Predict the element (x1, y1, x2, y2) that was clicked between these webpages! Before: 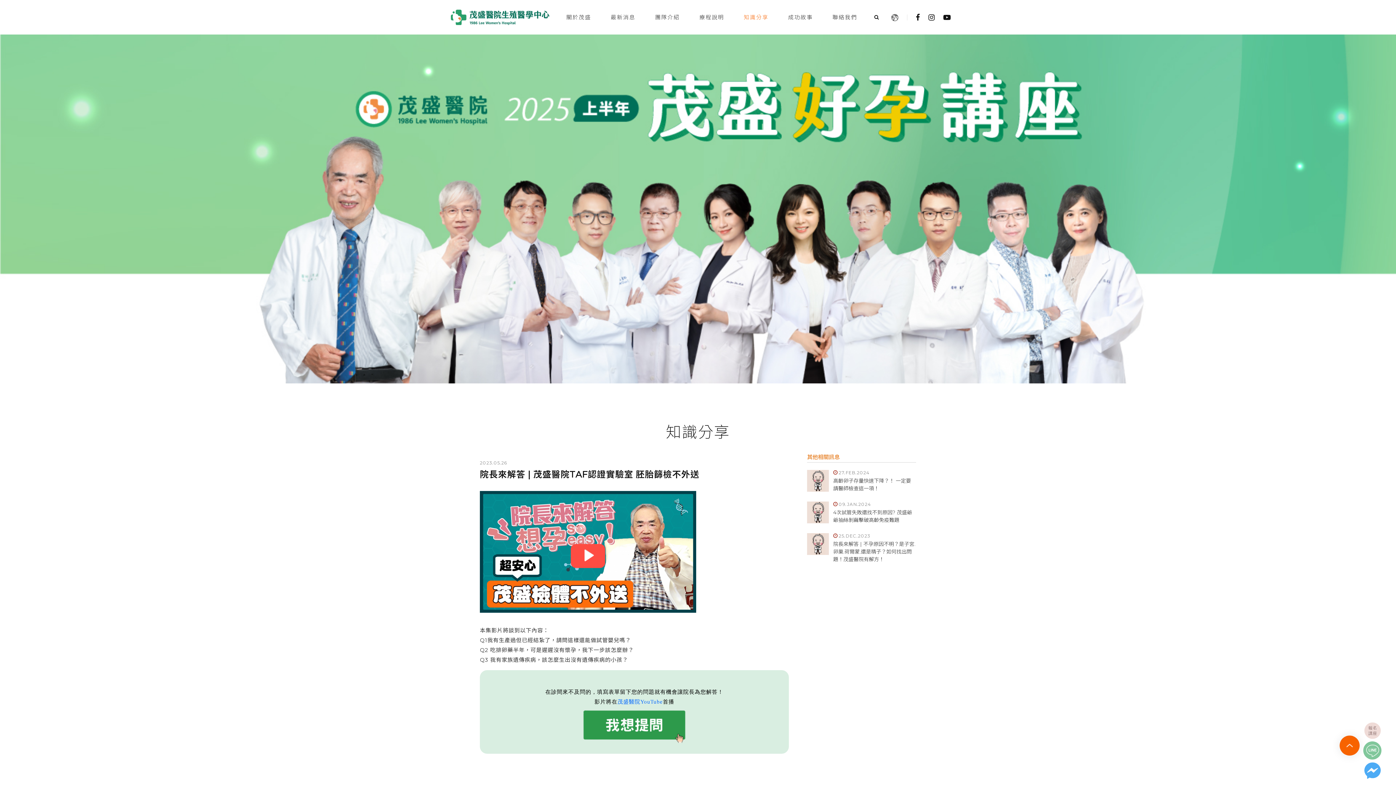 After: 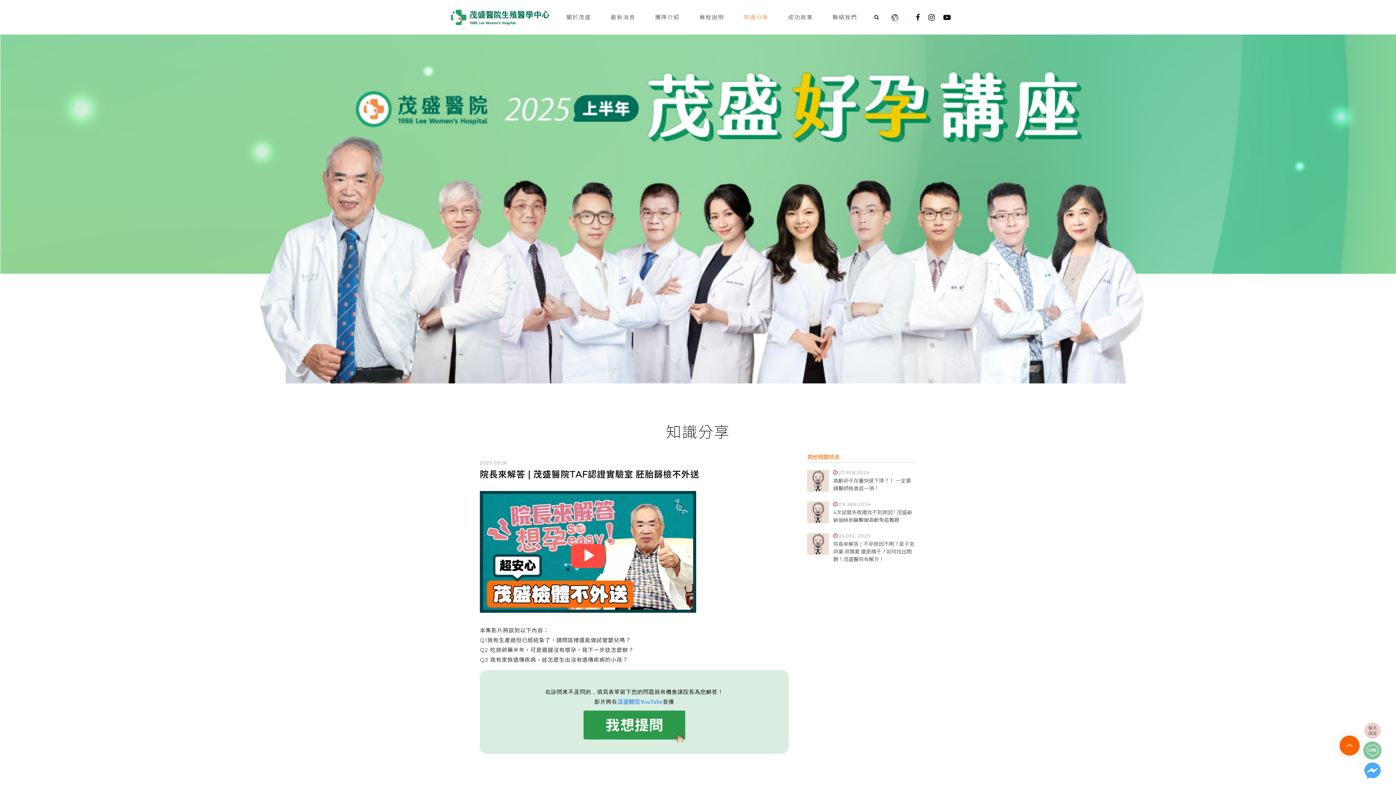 Action: bbox: (1363, 721, 1381, 740)